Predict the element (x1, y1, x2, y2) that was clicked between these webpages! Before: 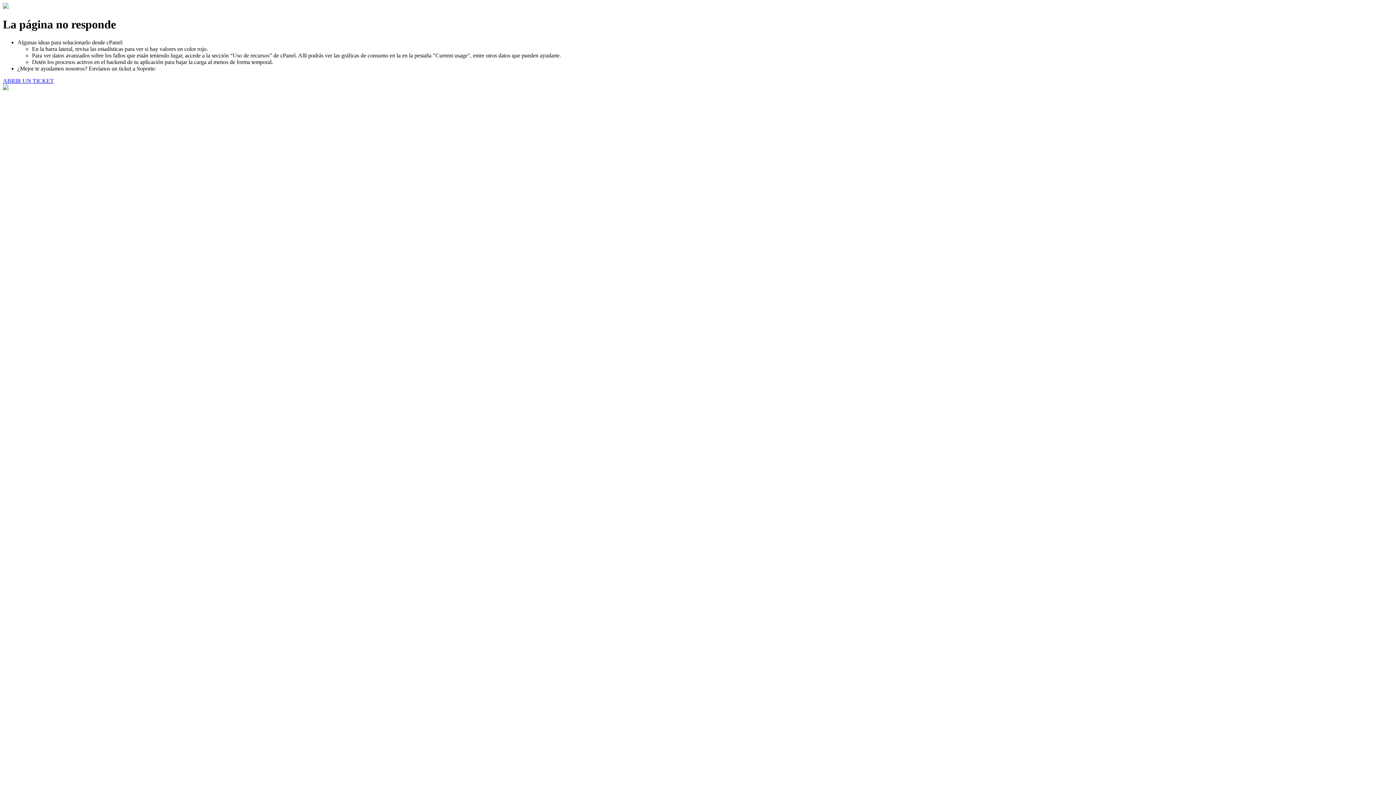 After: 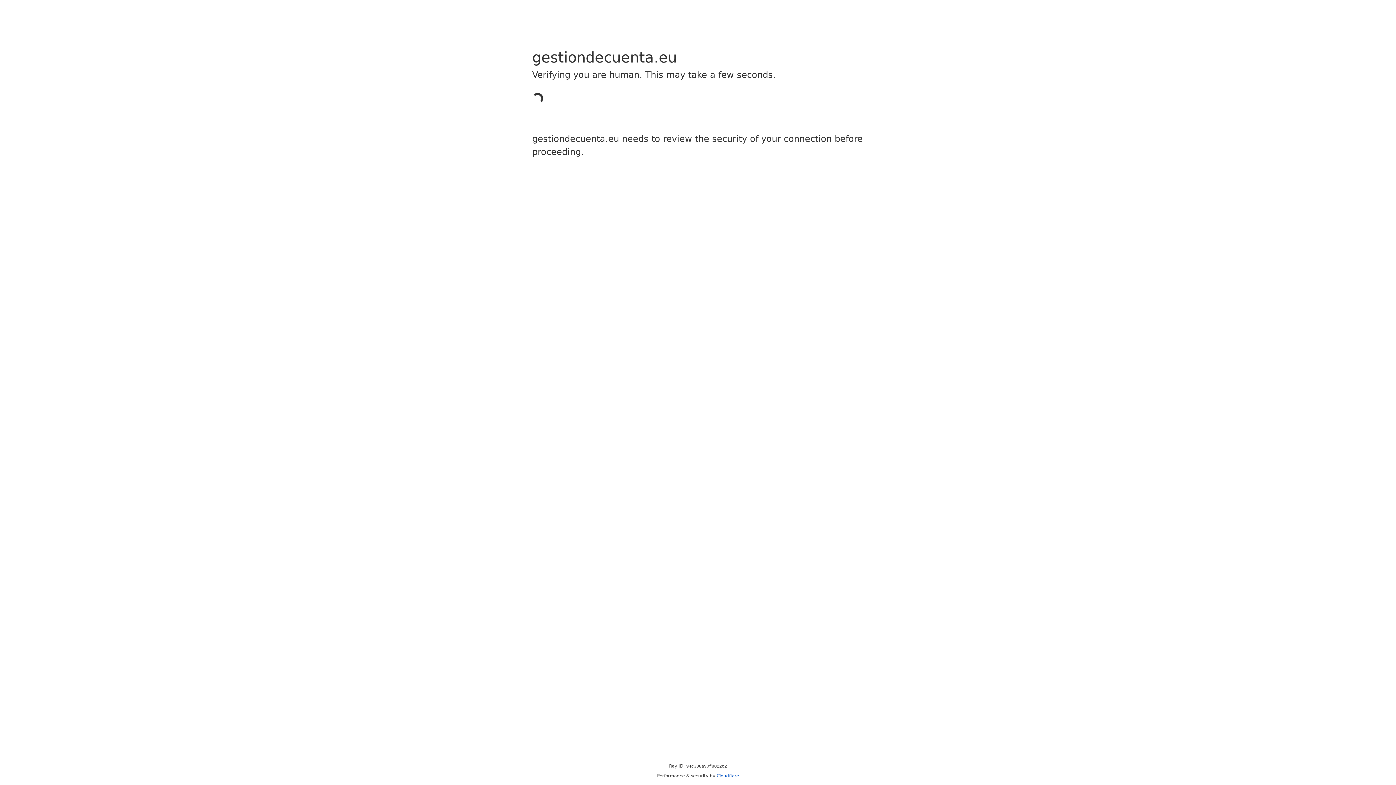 Action: bbox: (2, 77, 53, 83) label: ABRIR UN TICKET